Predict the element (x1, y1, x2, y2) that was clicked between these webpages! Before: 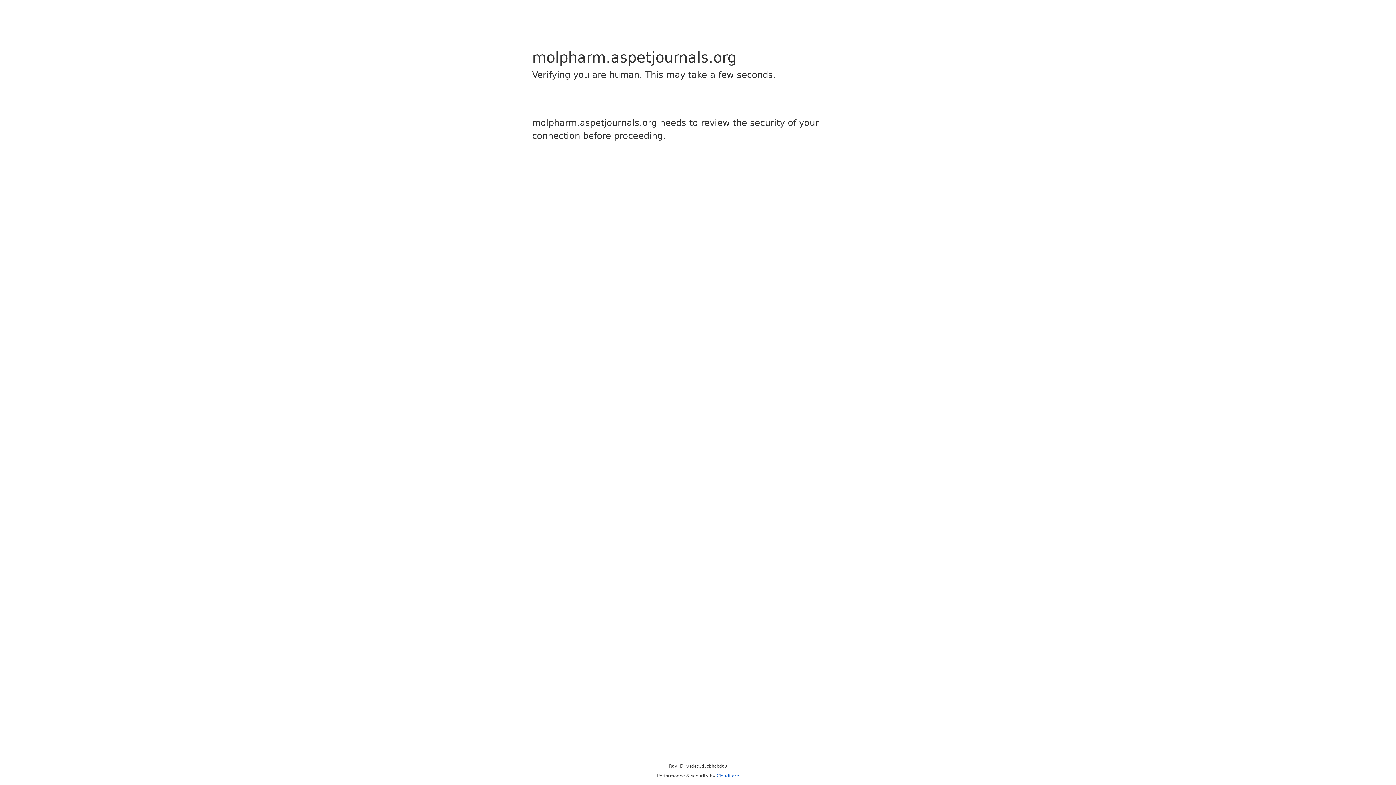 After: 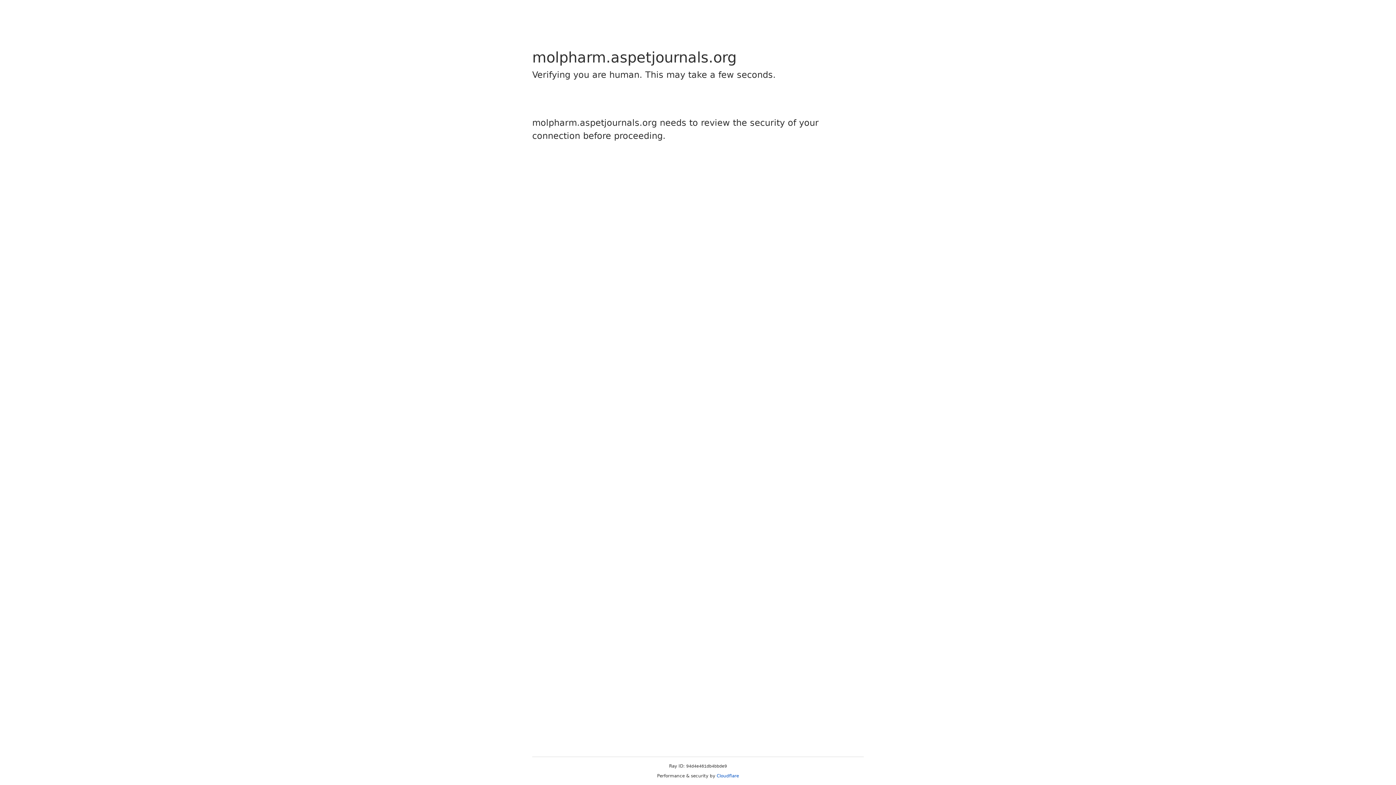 Action: label: Cloudflare bbox: (716, 773, 739, 778)